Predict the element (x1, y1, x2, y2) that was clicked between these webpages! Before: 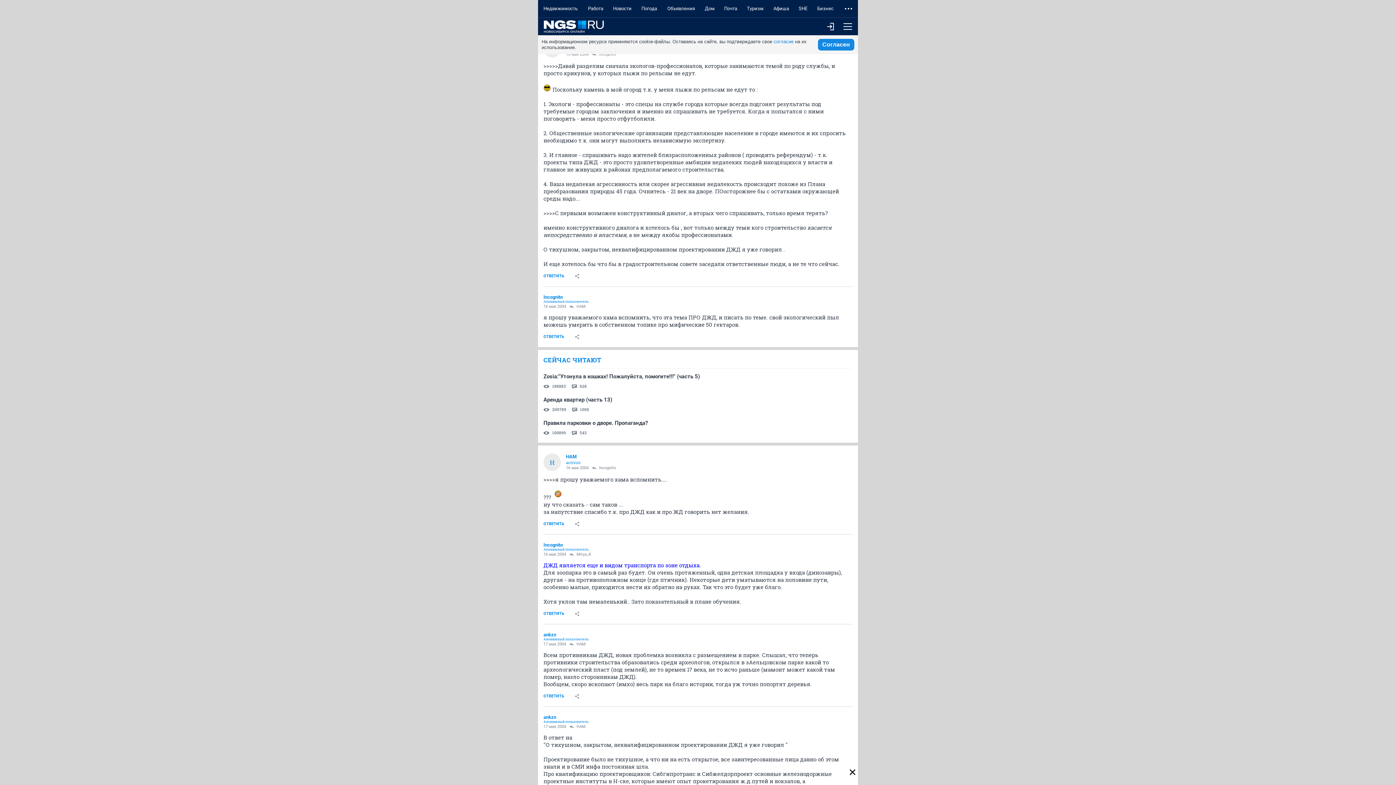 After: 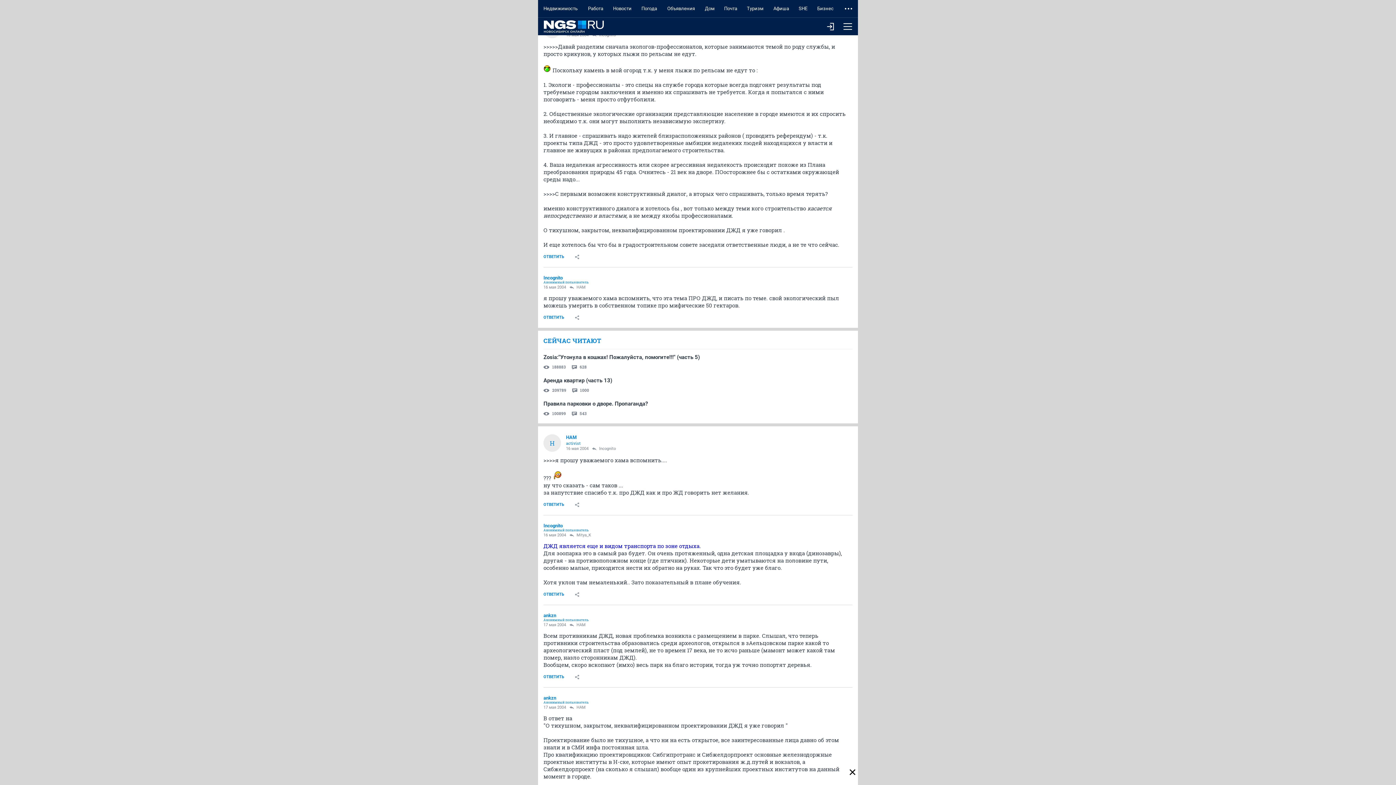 Action: label: Дом bbox: (700, 0, 719, 17)